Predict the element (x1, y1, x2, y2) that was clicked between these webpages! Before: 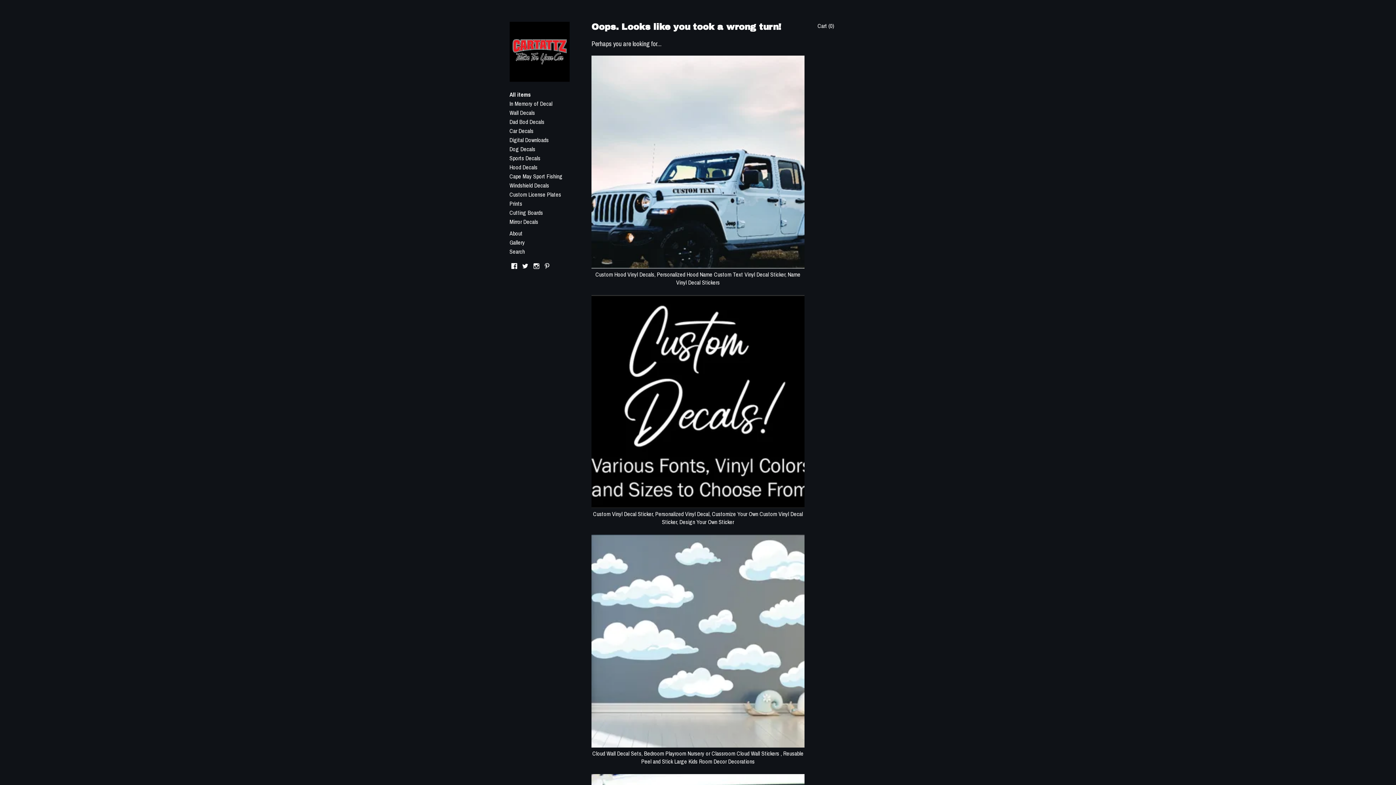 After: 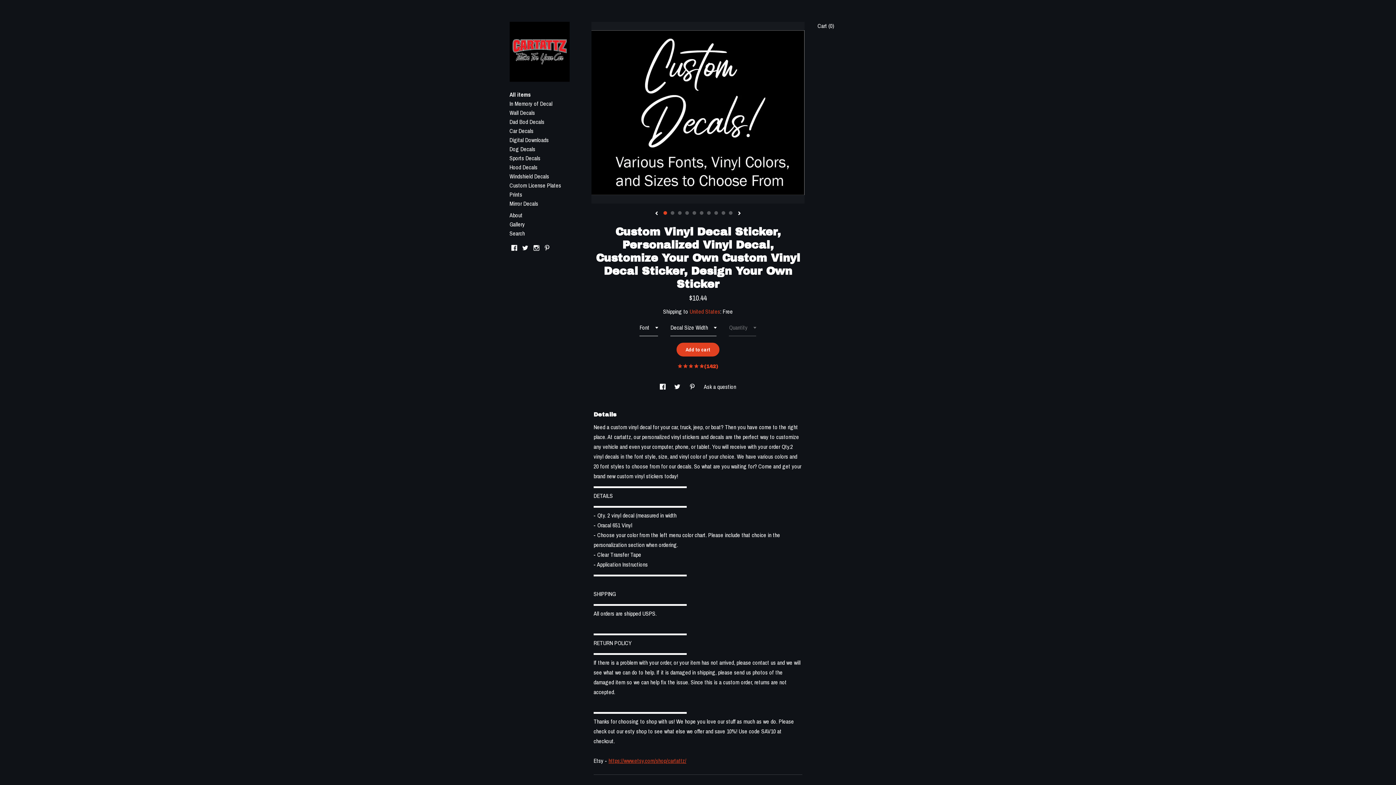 Action: bbox: (591, 502, 804, 526) label:  Custom Vinyl Decal Sticker, Personalized Vinyl Decal, Customize Your Own Custom Vinyl Decal Sticker, Design Your Own Sticker